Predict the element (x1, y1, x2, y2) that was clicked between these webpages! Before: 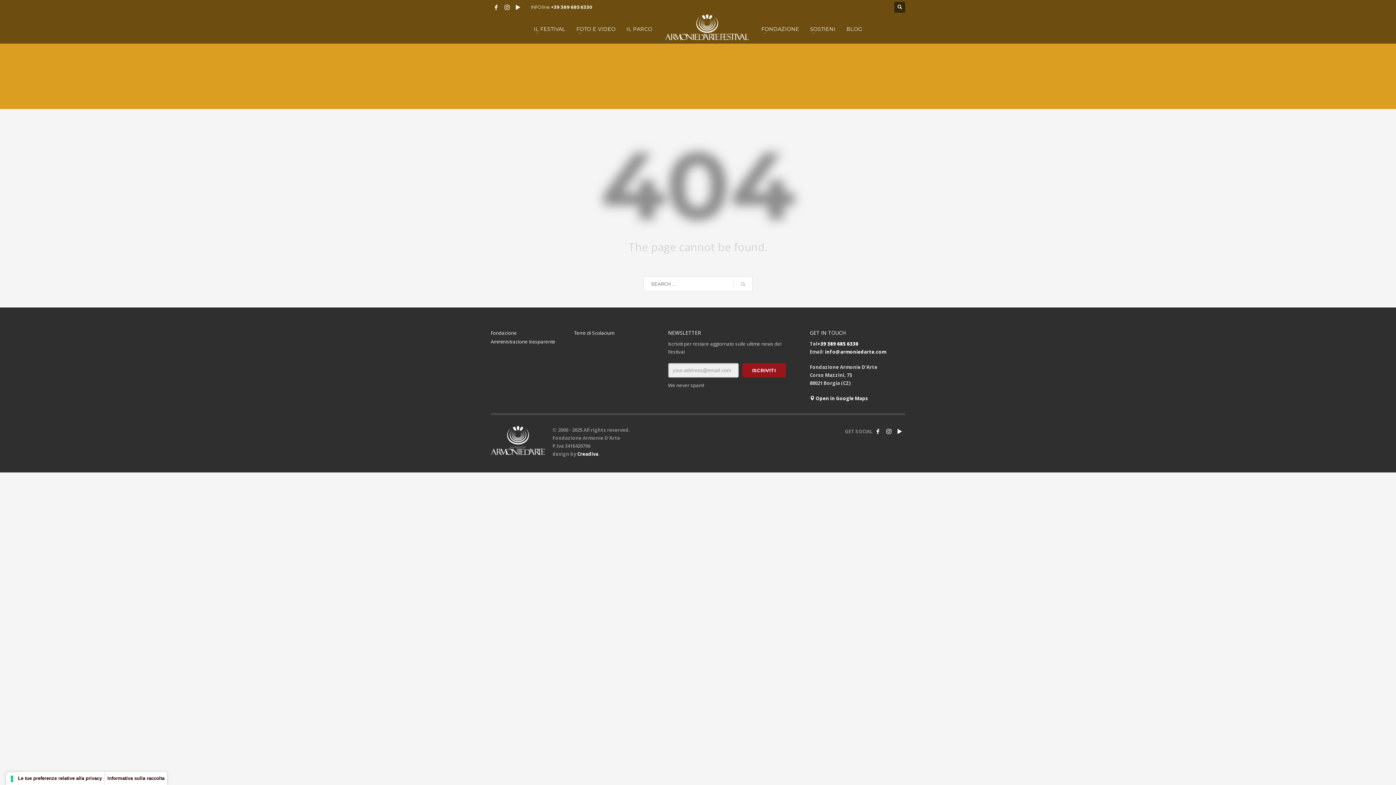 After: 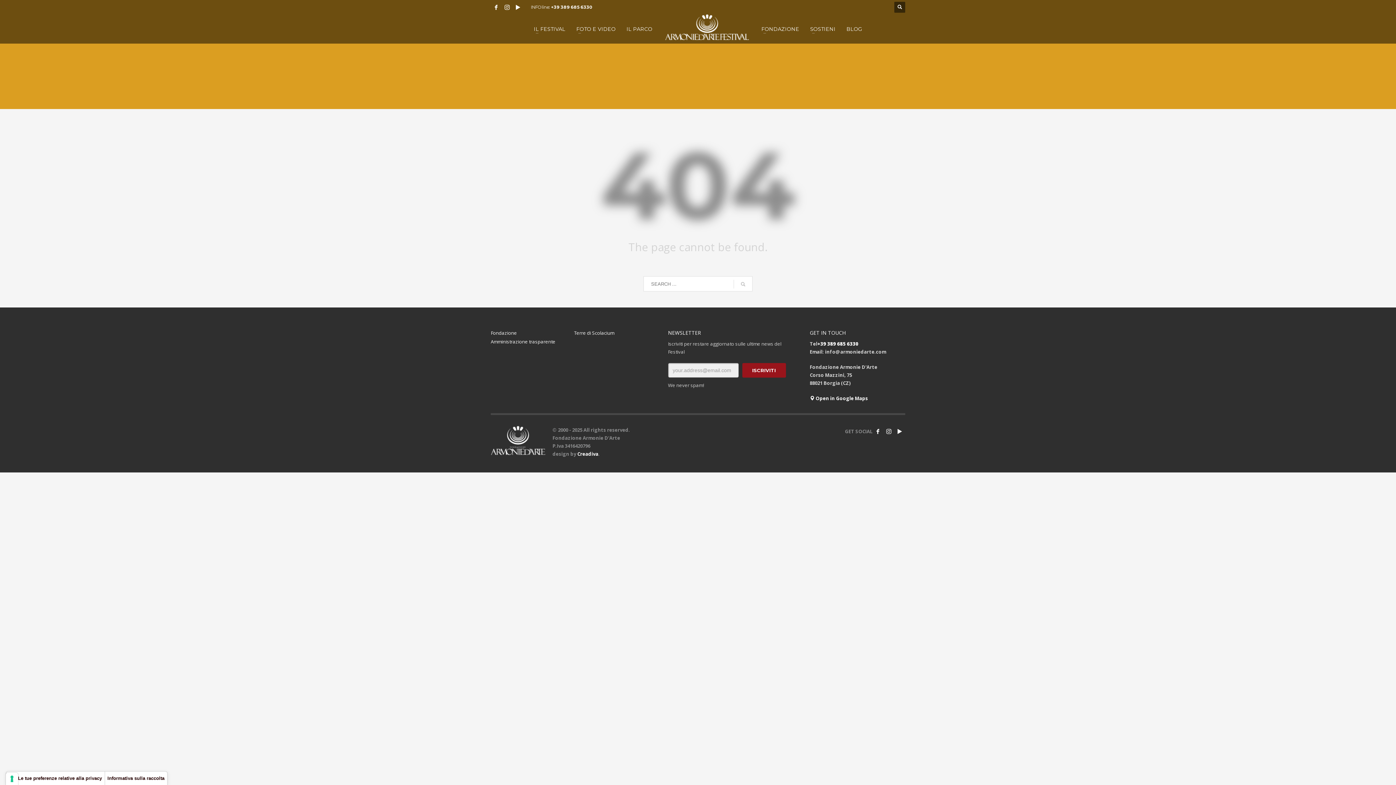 Action: bbox: (825, 348, 886, 355) label: info@armoniedarte.com